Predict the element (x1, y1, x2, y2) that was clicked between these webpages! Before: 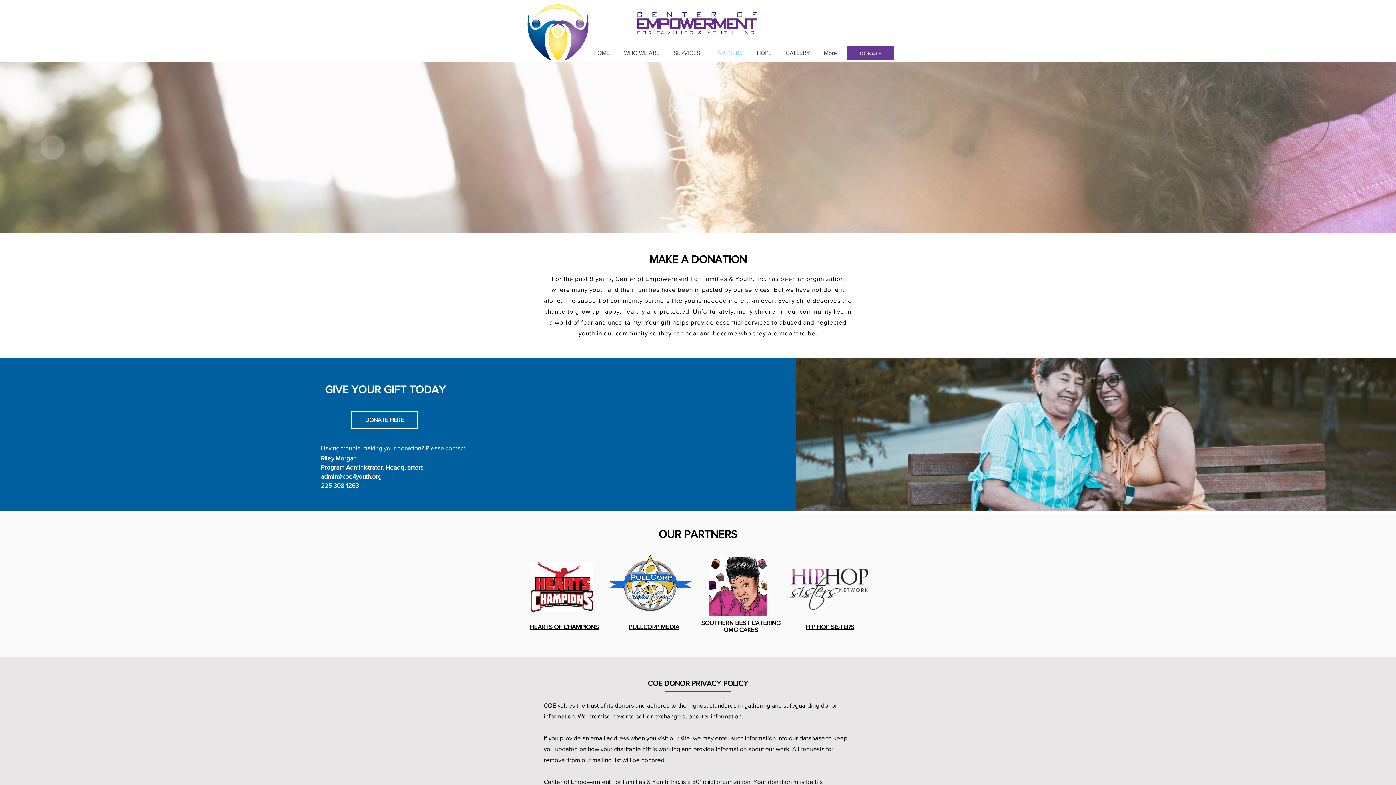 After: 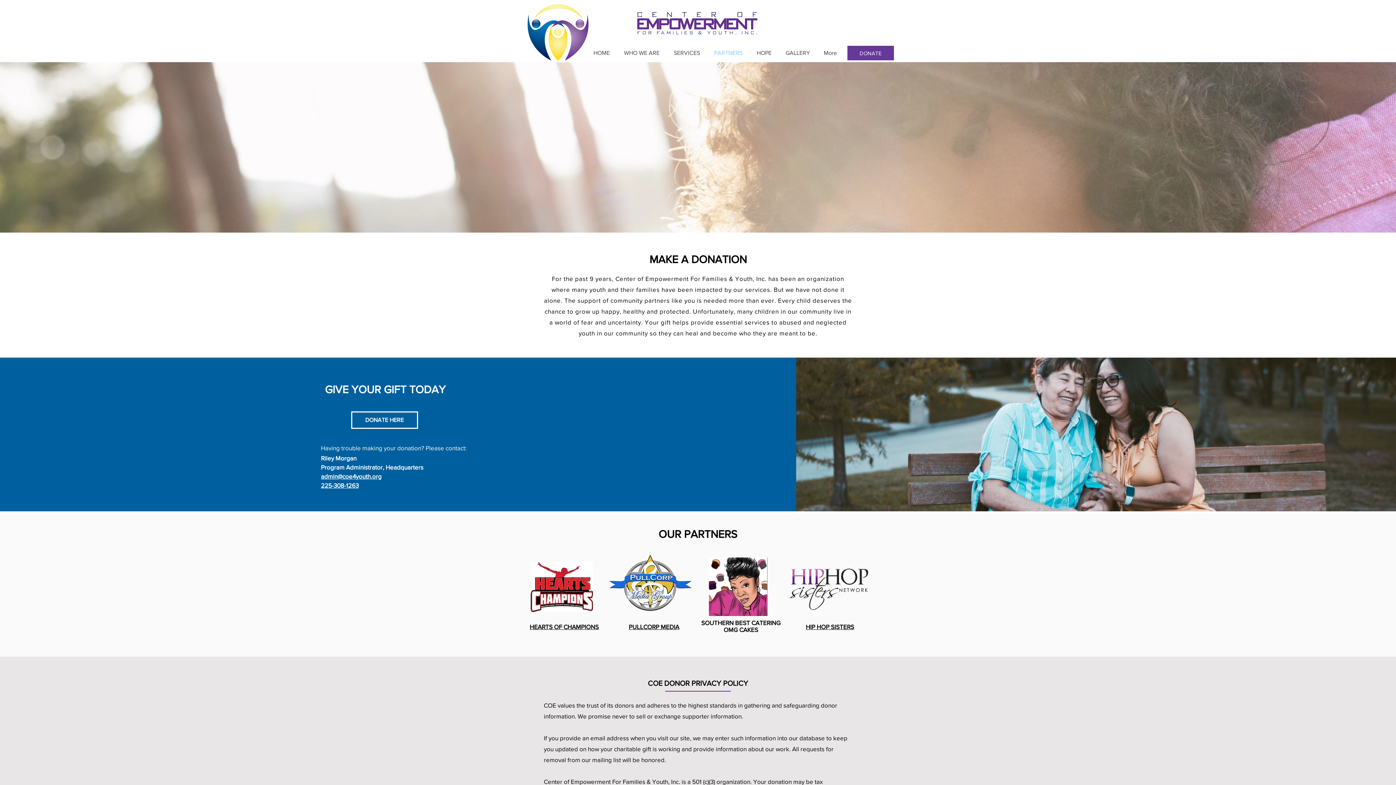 Action: bbox: (320, 482, 358, 489) label: 225-308-1263